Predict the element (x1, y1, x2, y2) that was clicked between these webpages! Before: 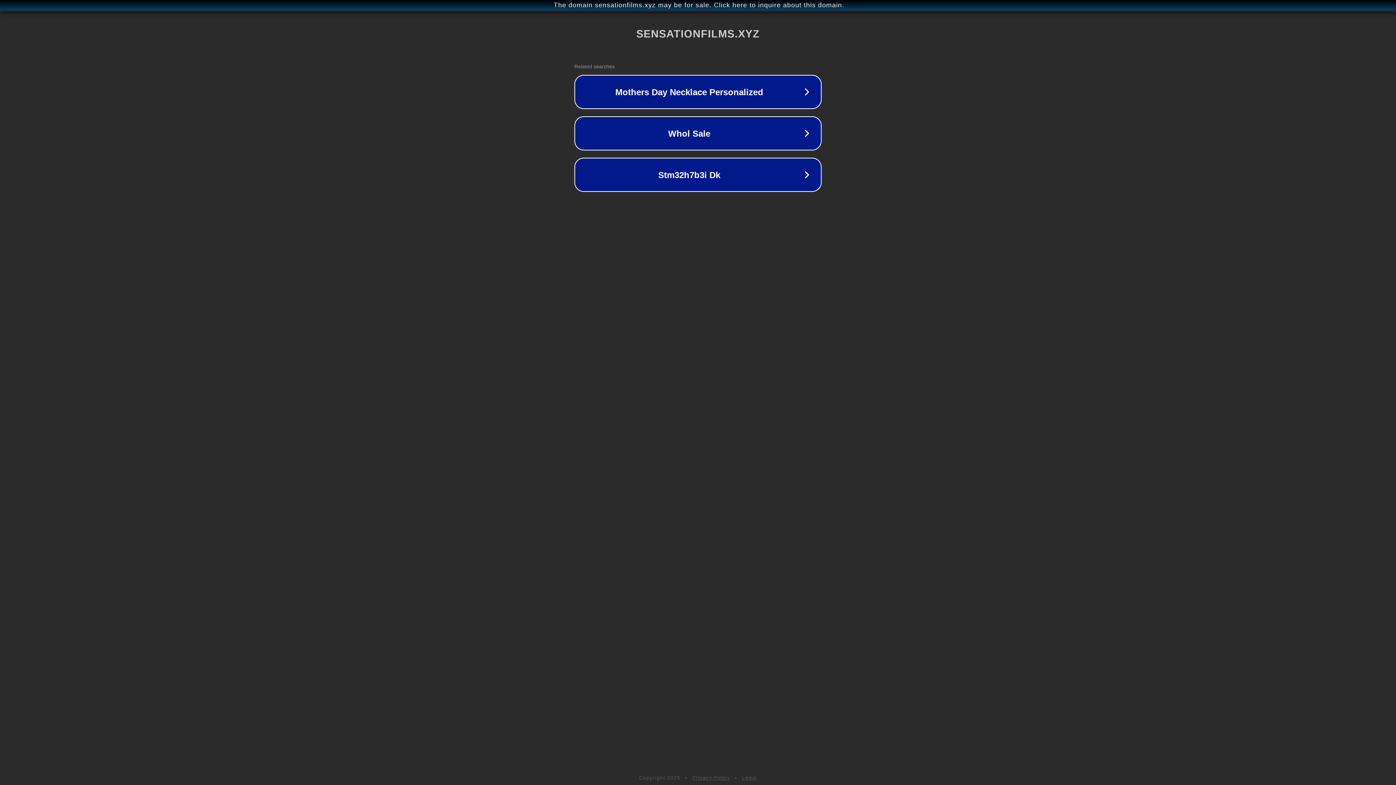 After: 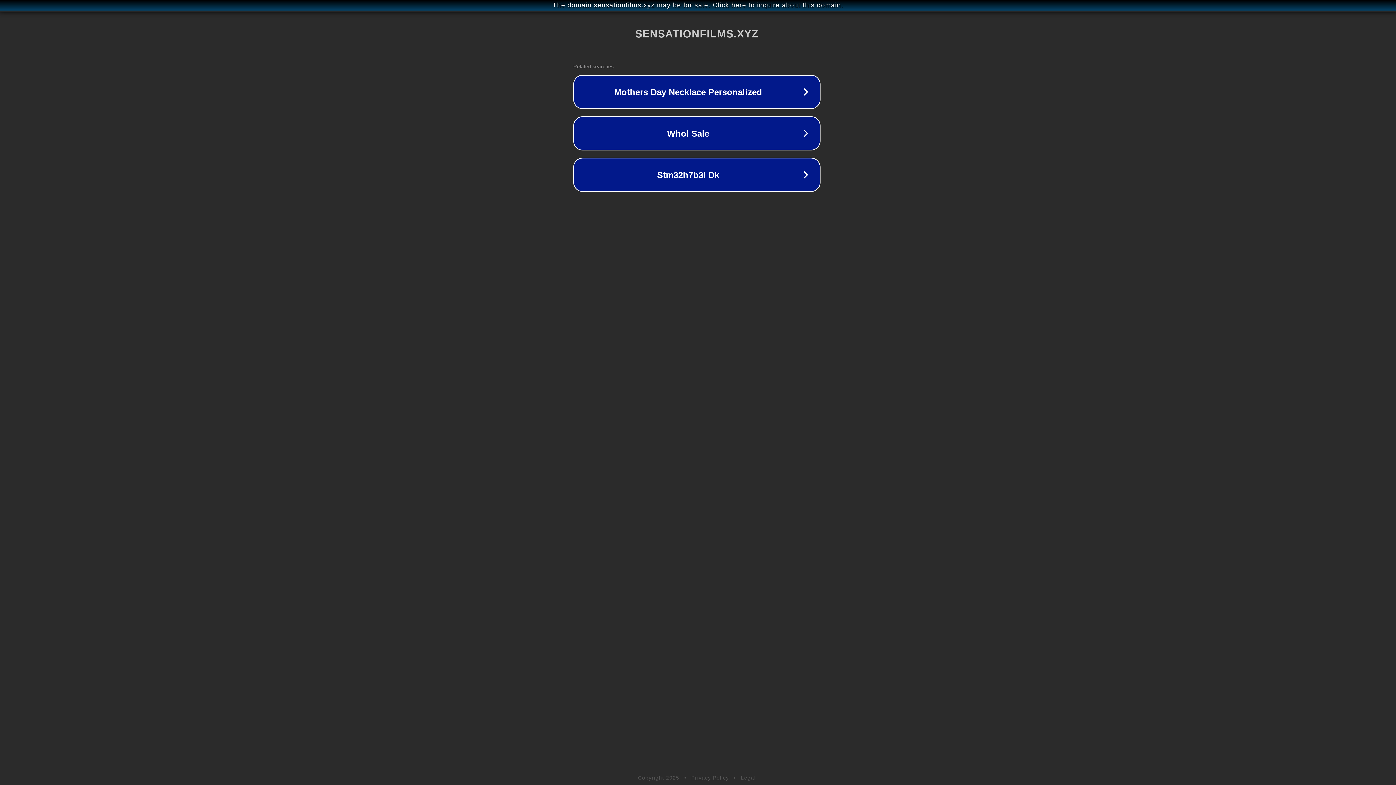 Action: bbox: (1, 1, 1397, 9) label: The domain sensationfilms.xyz may be for sale. Click here to inquire about this domain.